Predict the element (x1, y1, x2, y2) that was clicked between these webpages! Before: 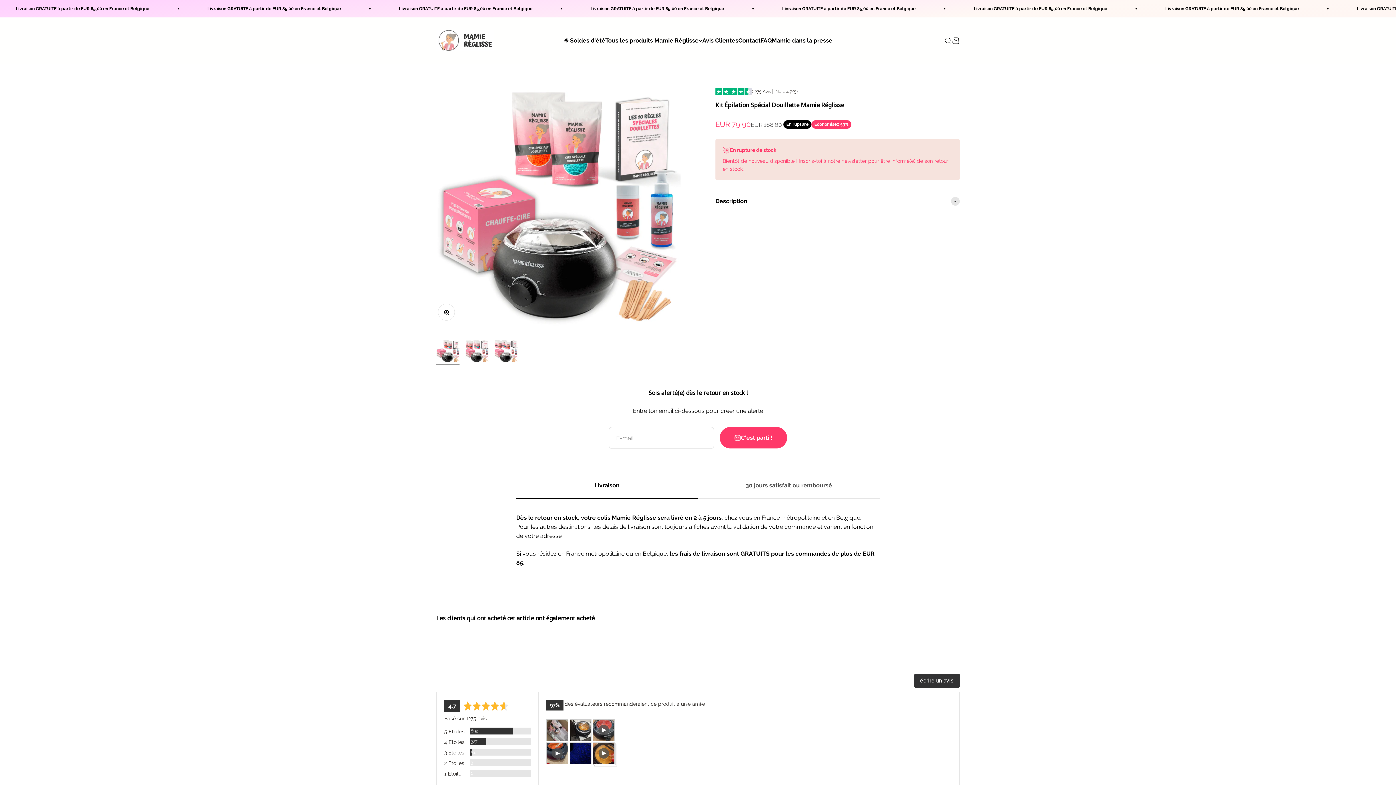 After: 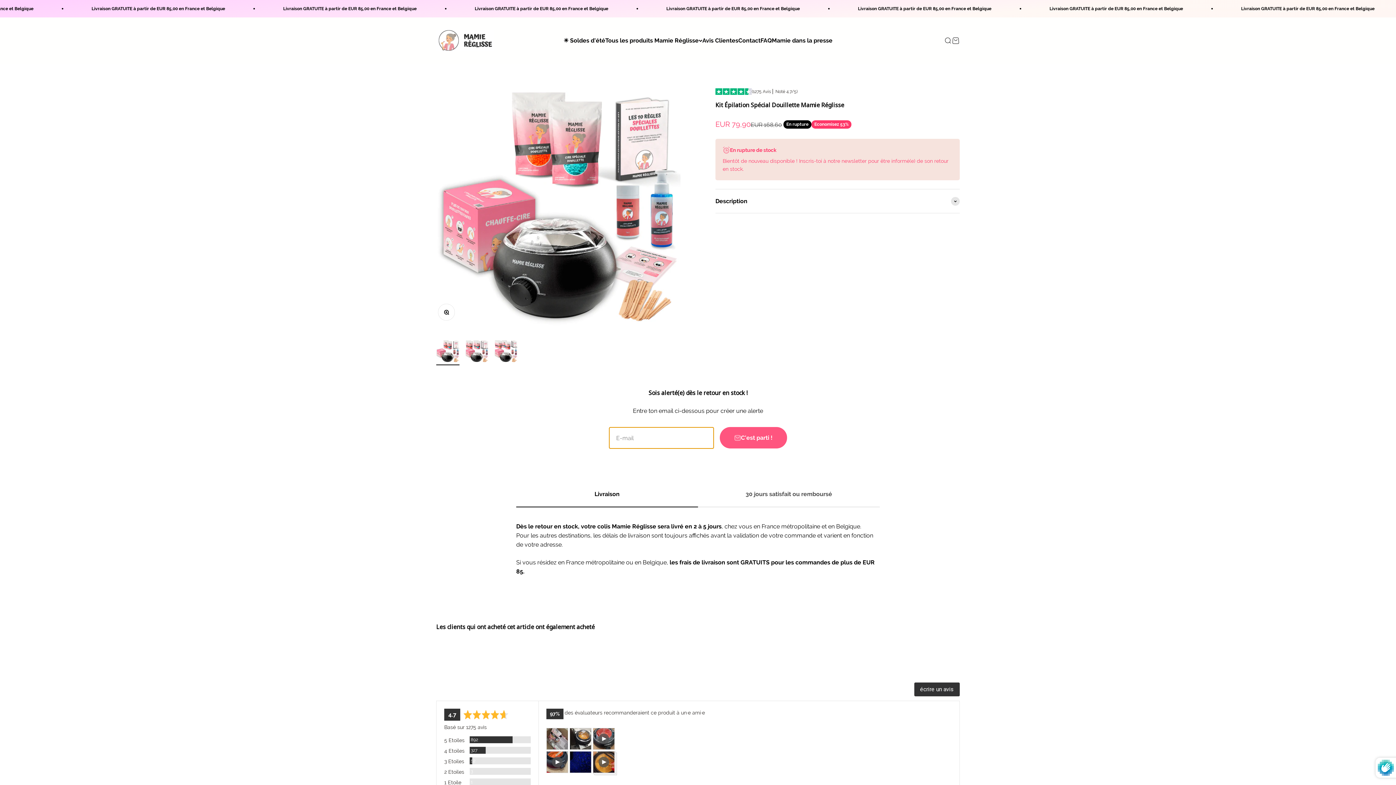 Action: label: C'est parti ! bbox: (720, 427, 787, 448)